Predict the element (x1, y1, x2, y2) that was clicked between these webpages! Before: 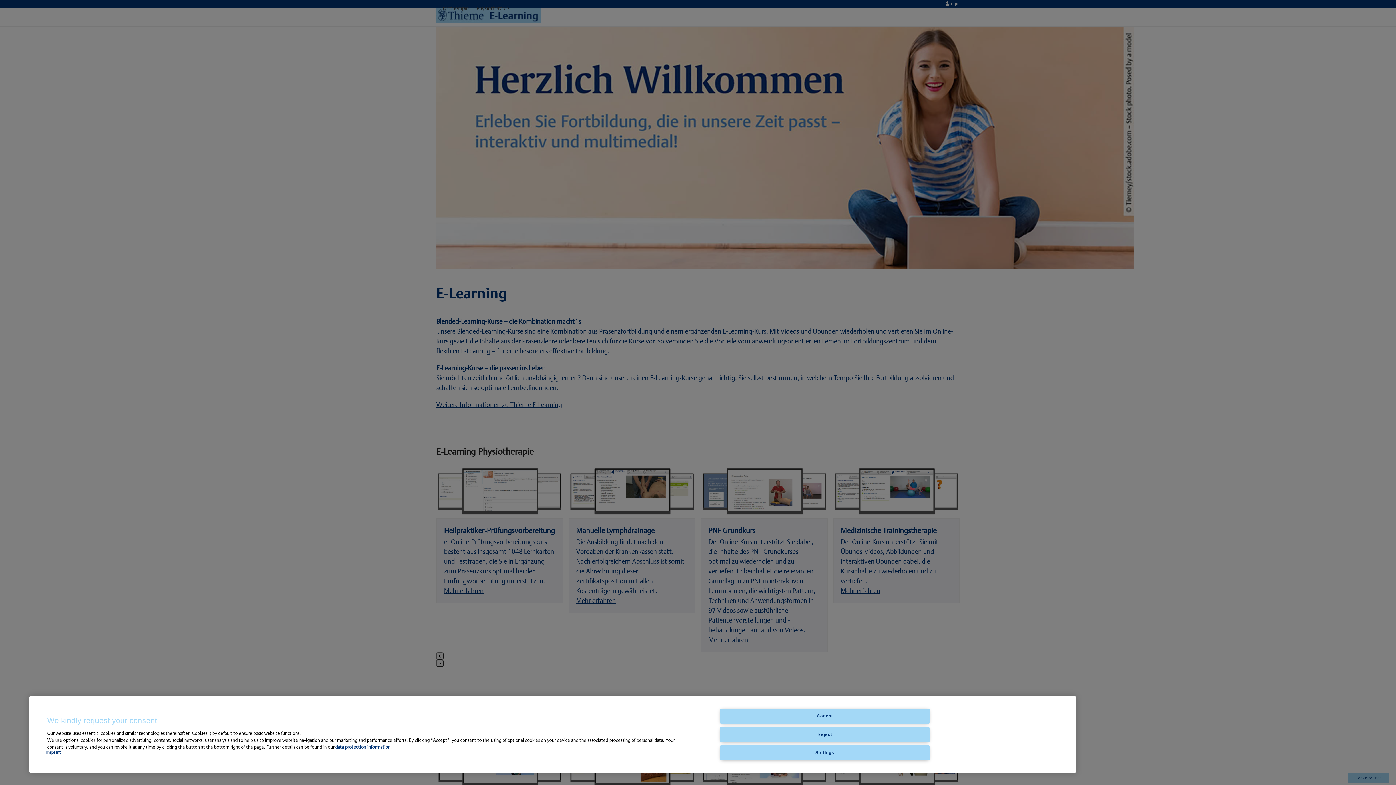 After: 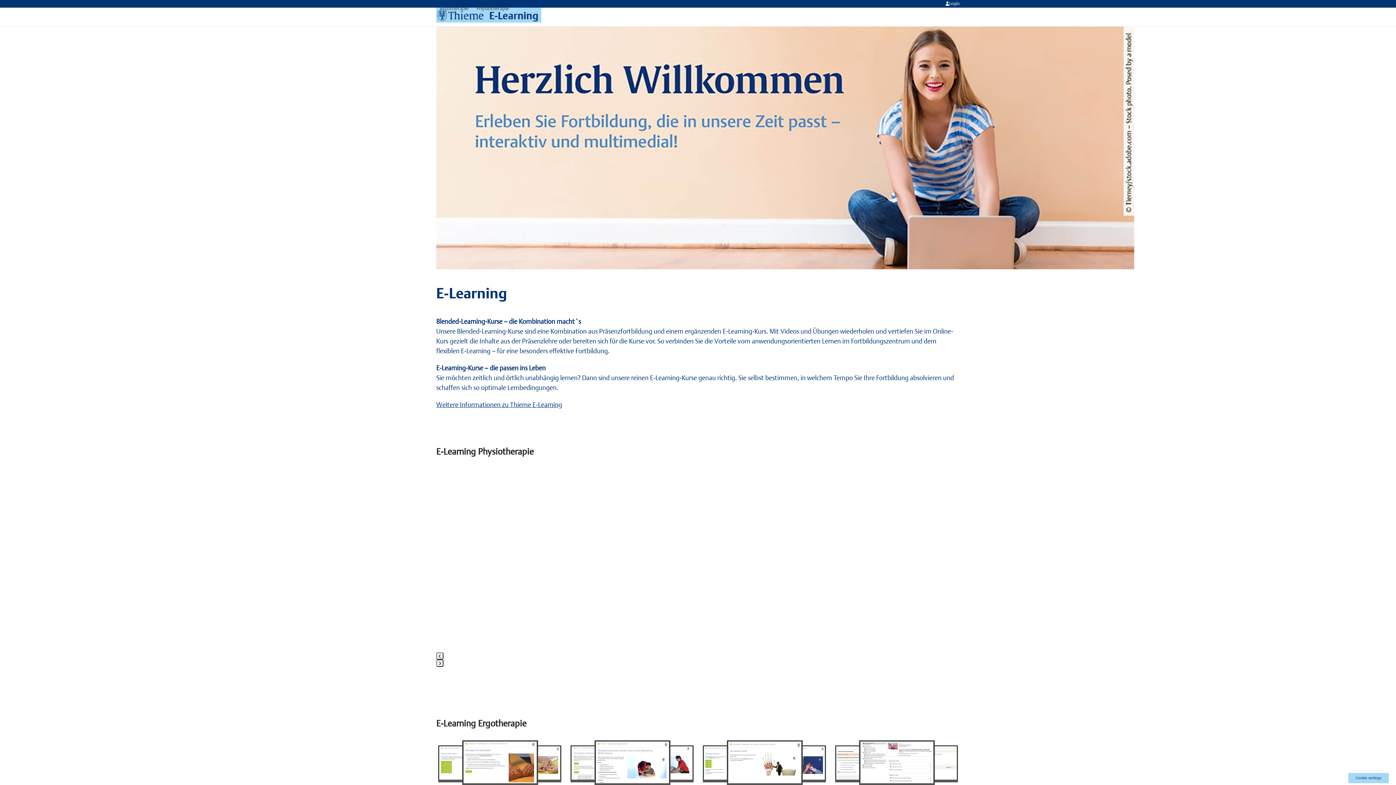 Action: bbox: (720, 727, 929, 742) label: Reject